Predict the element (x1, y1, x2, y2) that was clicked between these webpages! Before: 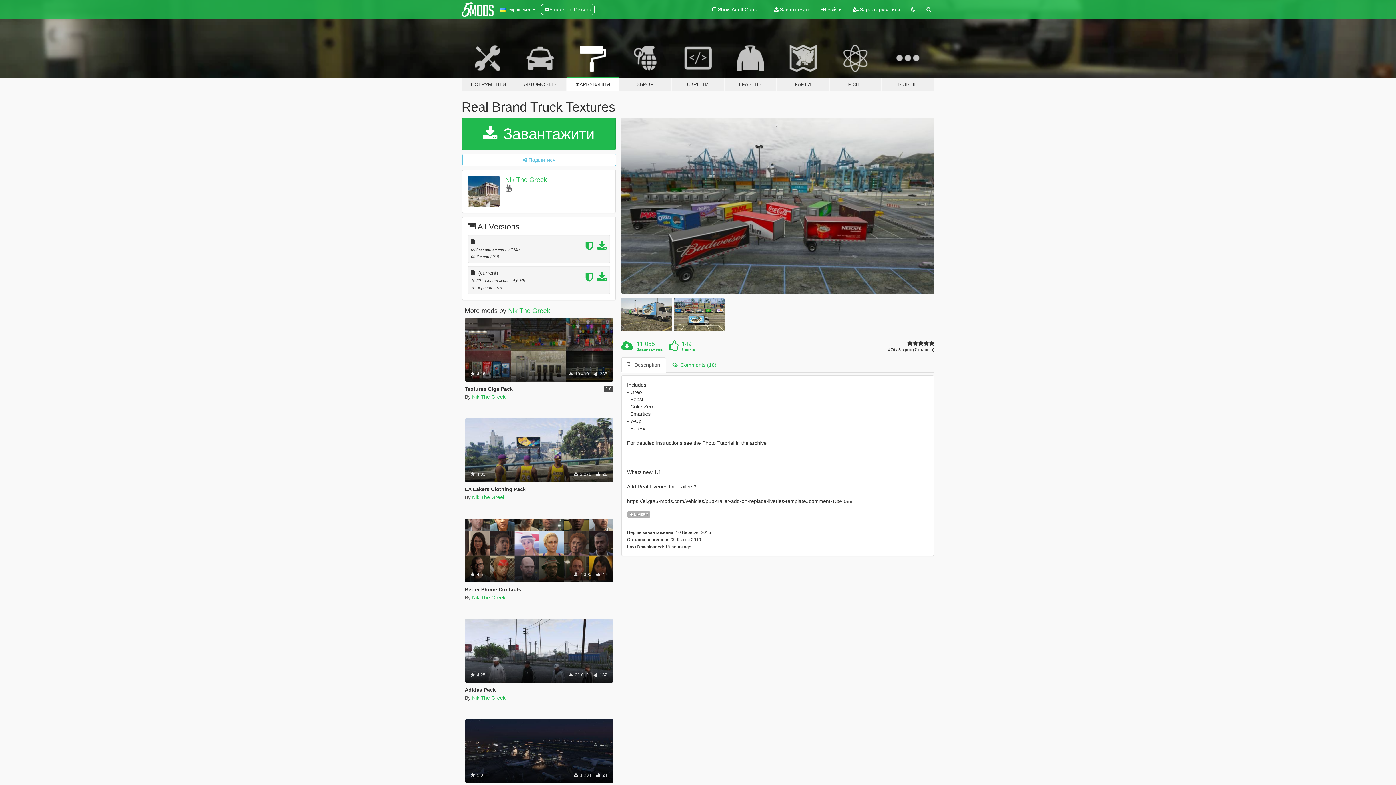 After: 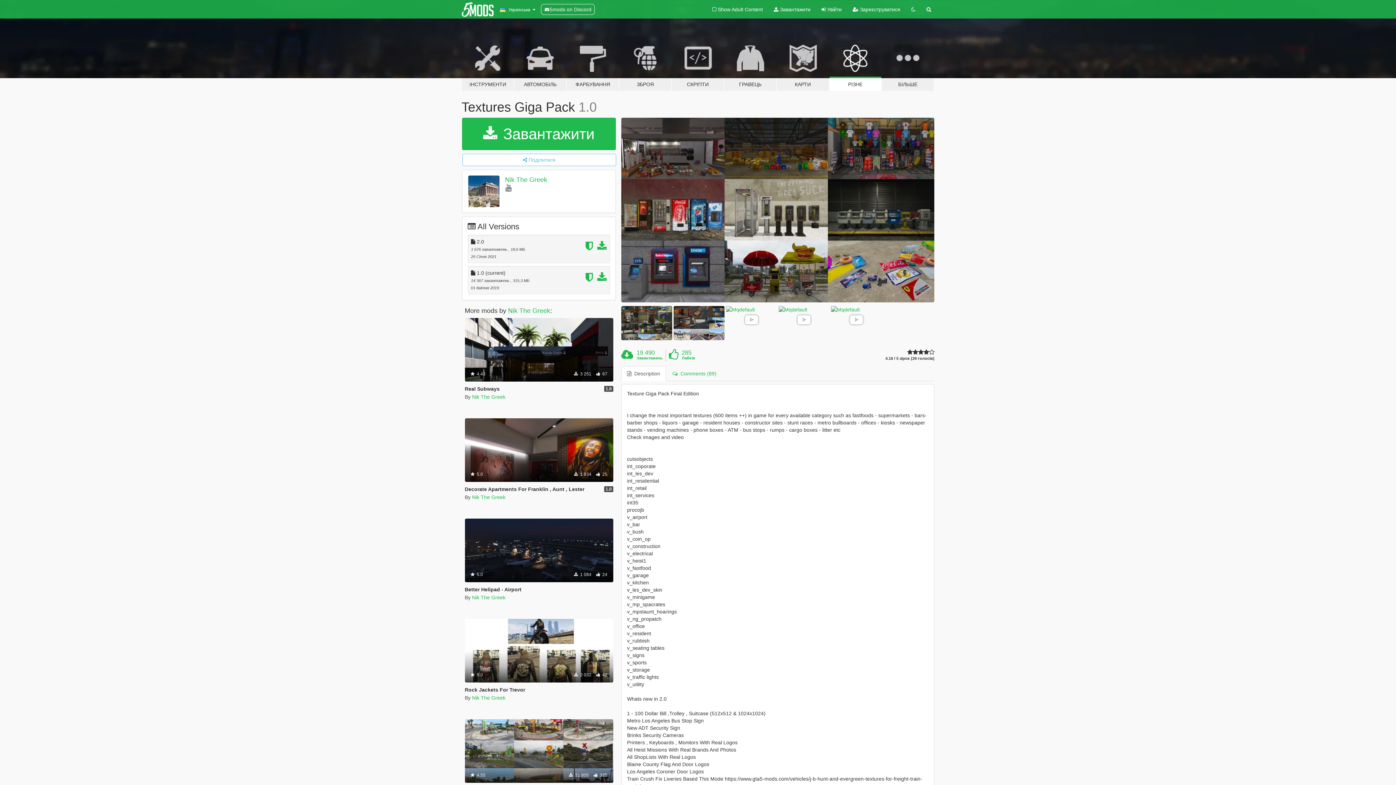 Action: bbox: (464, 318, 613, 381) label: Misc Texture
 4.16
 19 490  285